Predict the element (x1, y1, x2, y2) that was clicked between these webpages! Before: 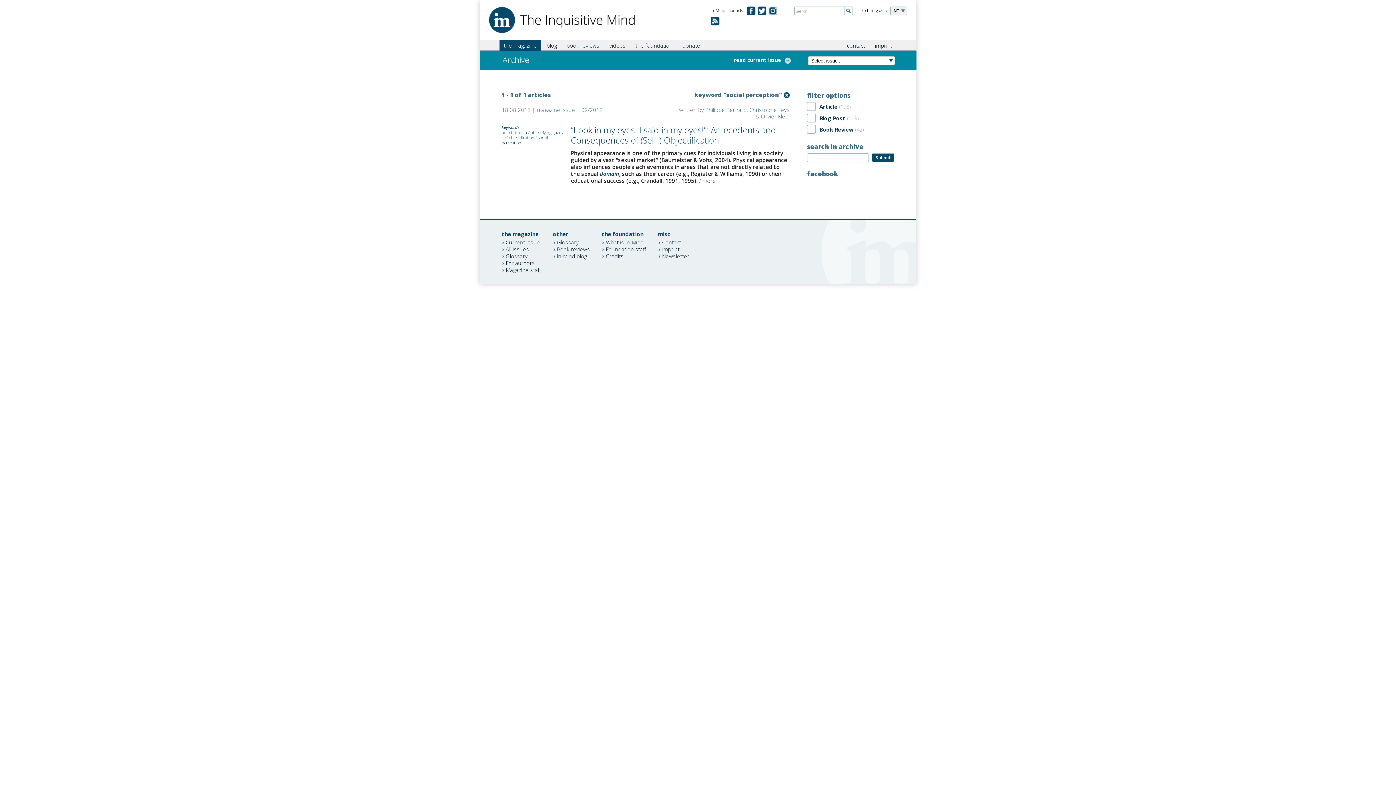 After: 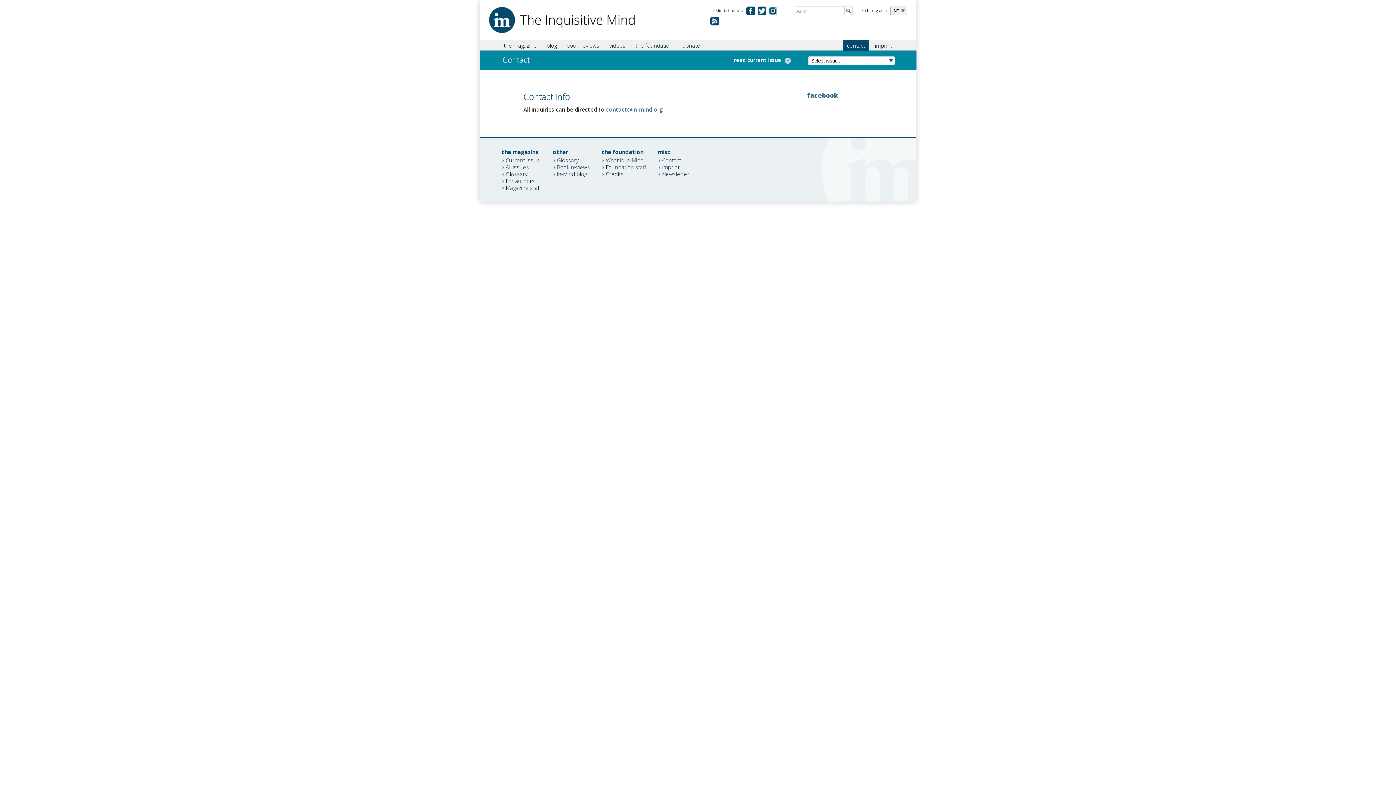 Action: bbox: (658, 238, 681, 246) label: Contact